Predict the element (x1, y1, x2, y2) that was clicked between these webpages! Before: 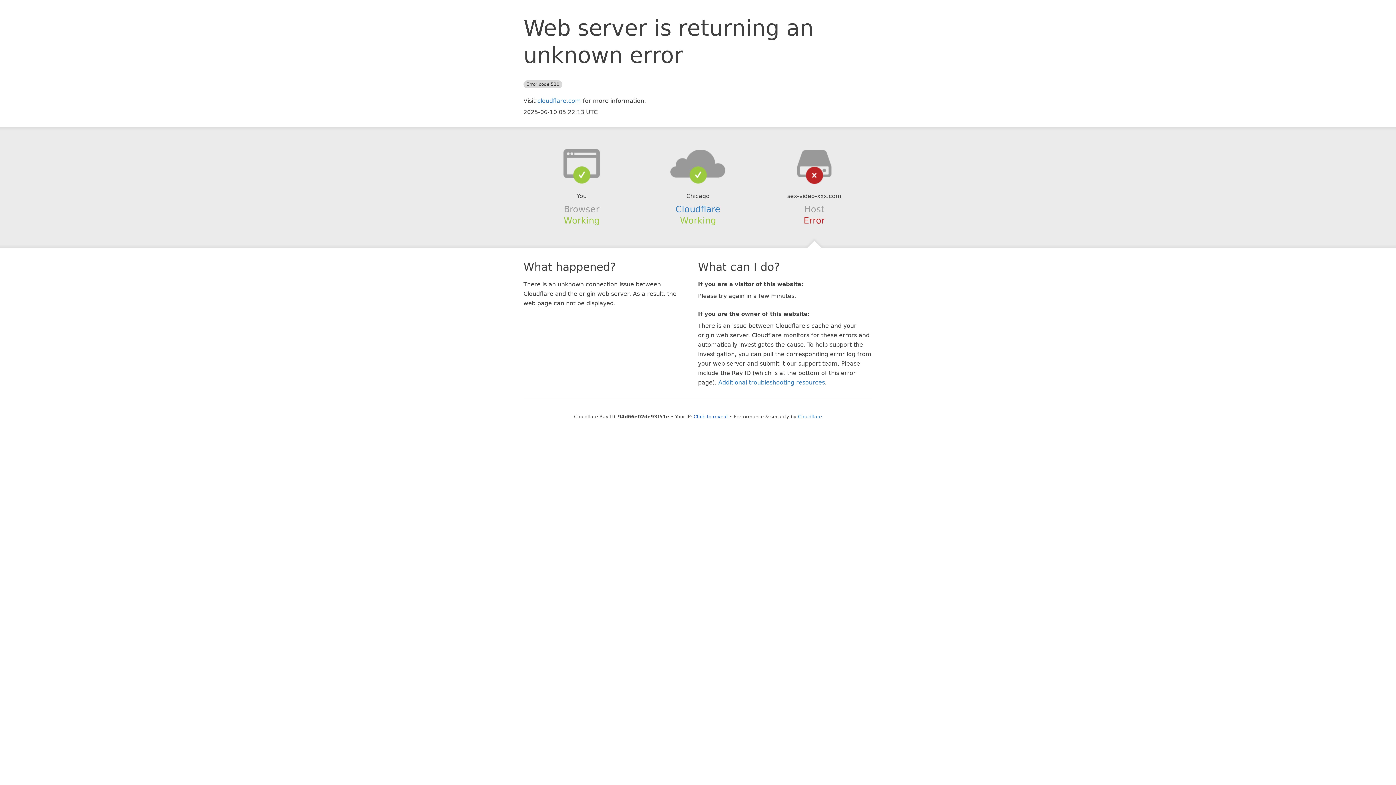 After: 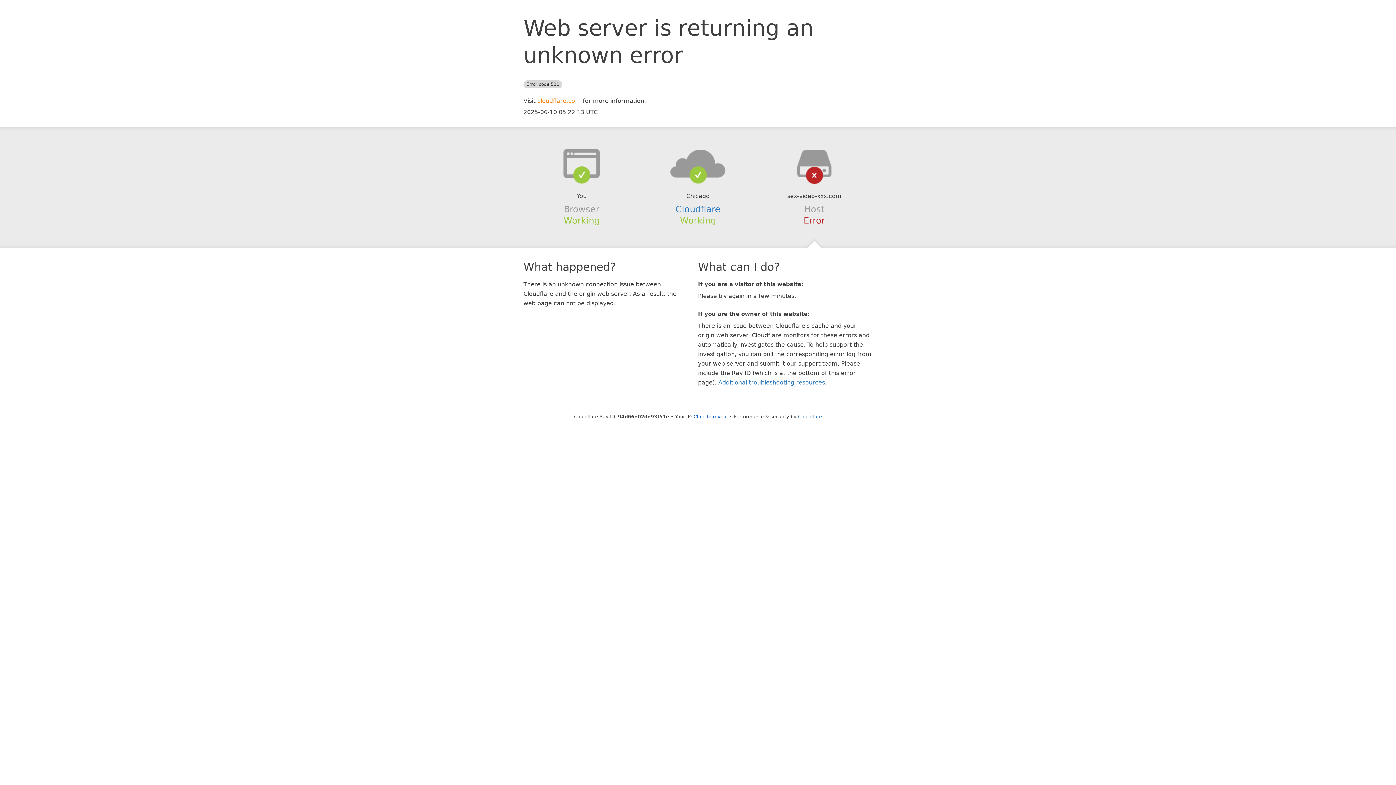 Action: label: cloudflare.com bbox: (537, 97, 581, 104)